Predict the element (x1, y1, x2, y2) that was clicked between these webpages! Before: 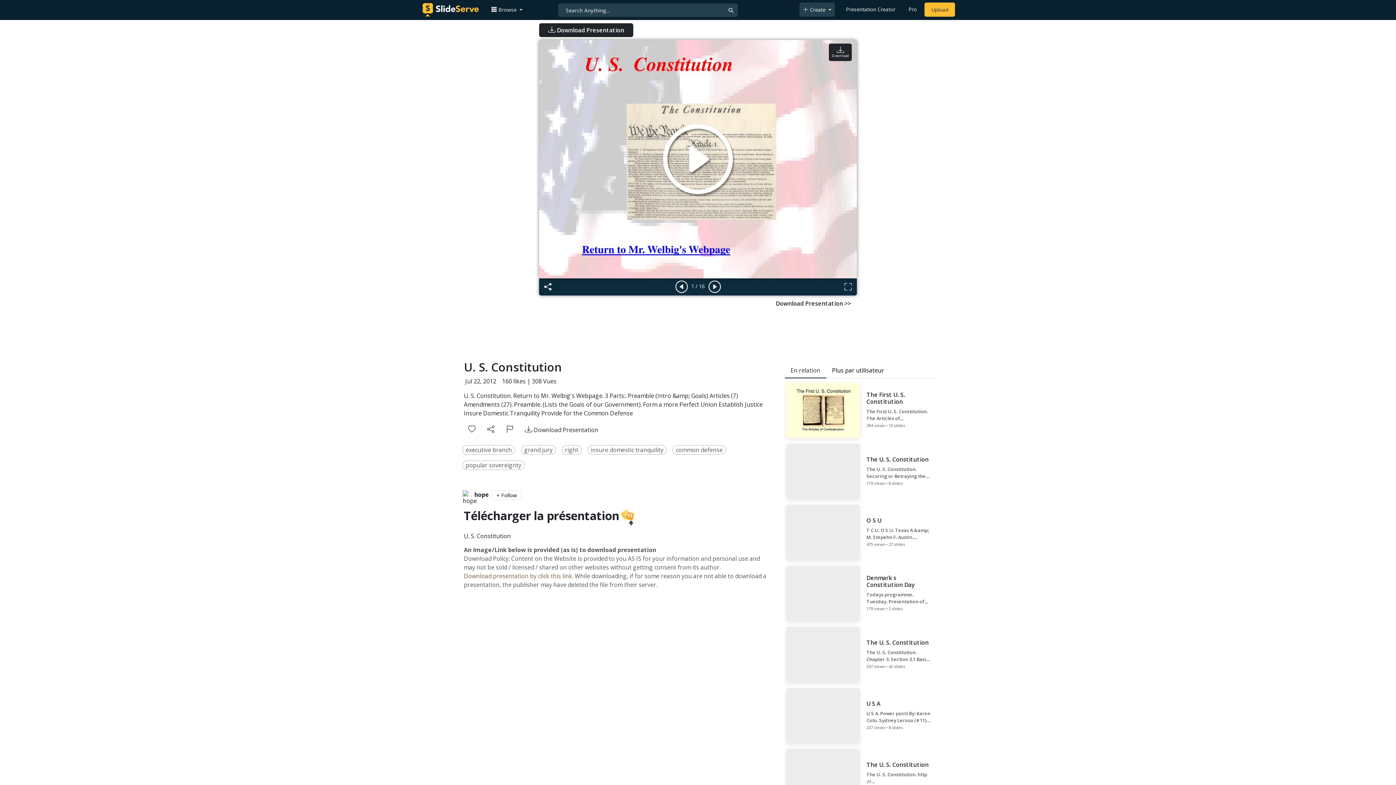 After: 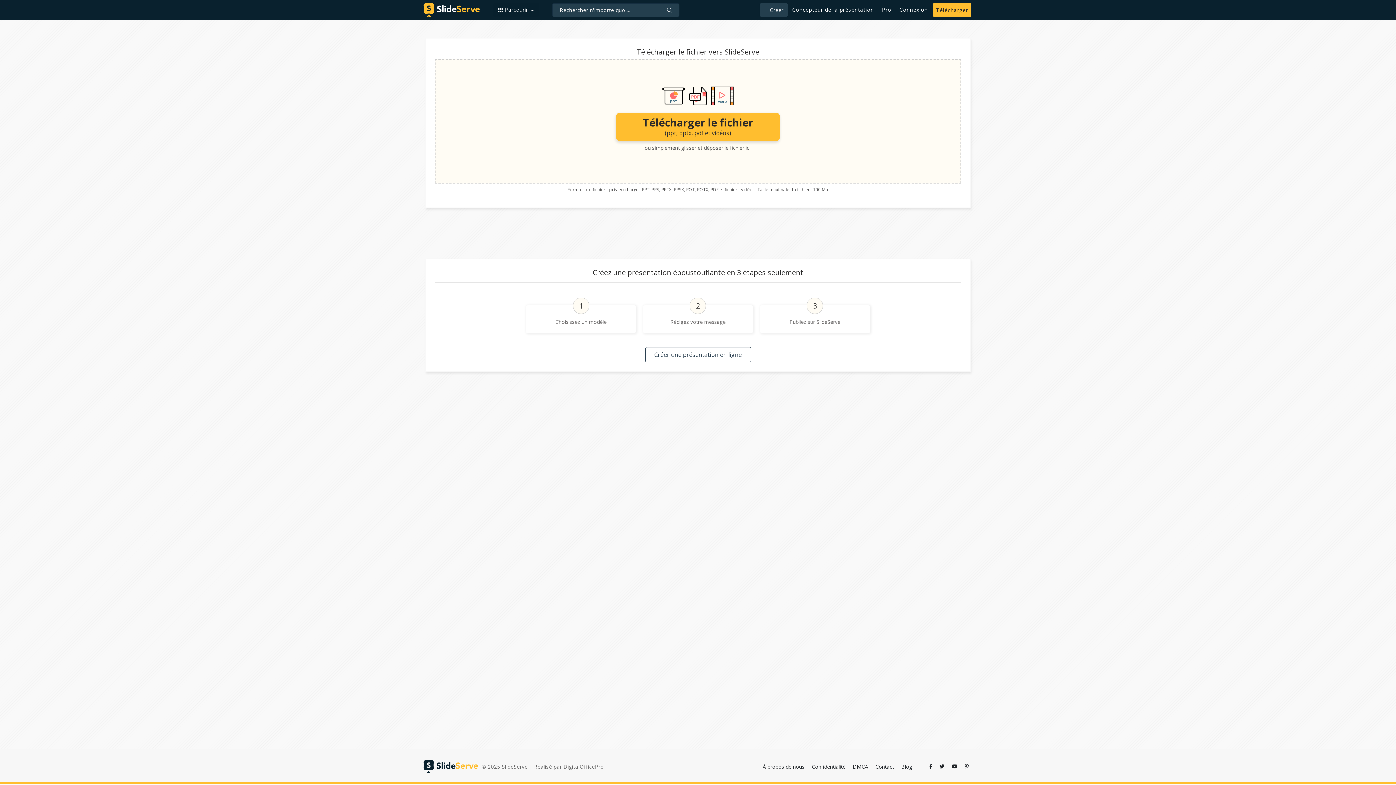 Action: bbox: (928, 3, 951, 16) label: Upload content to SlideServe